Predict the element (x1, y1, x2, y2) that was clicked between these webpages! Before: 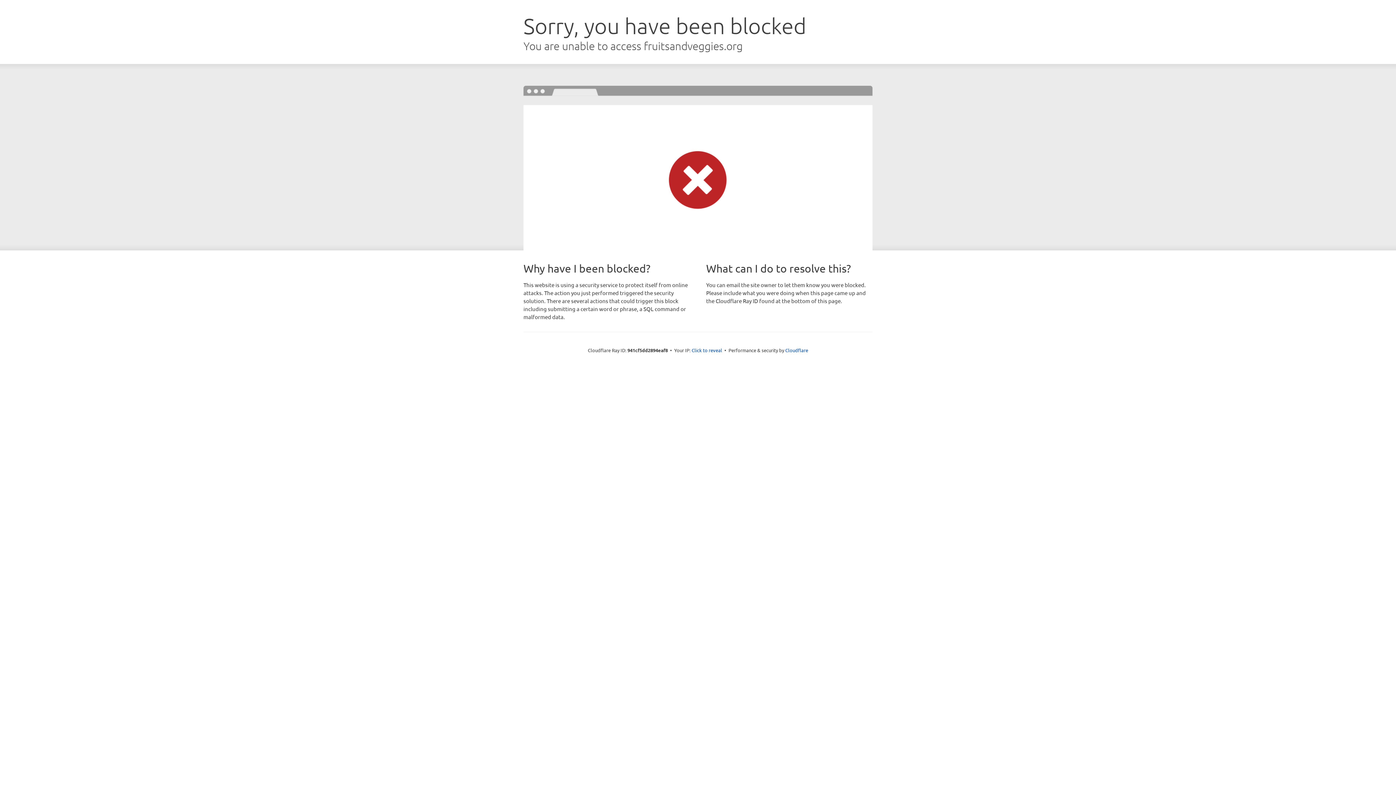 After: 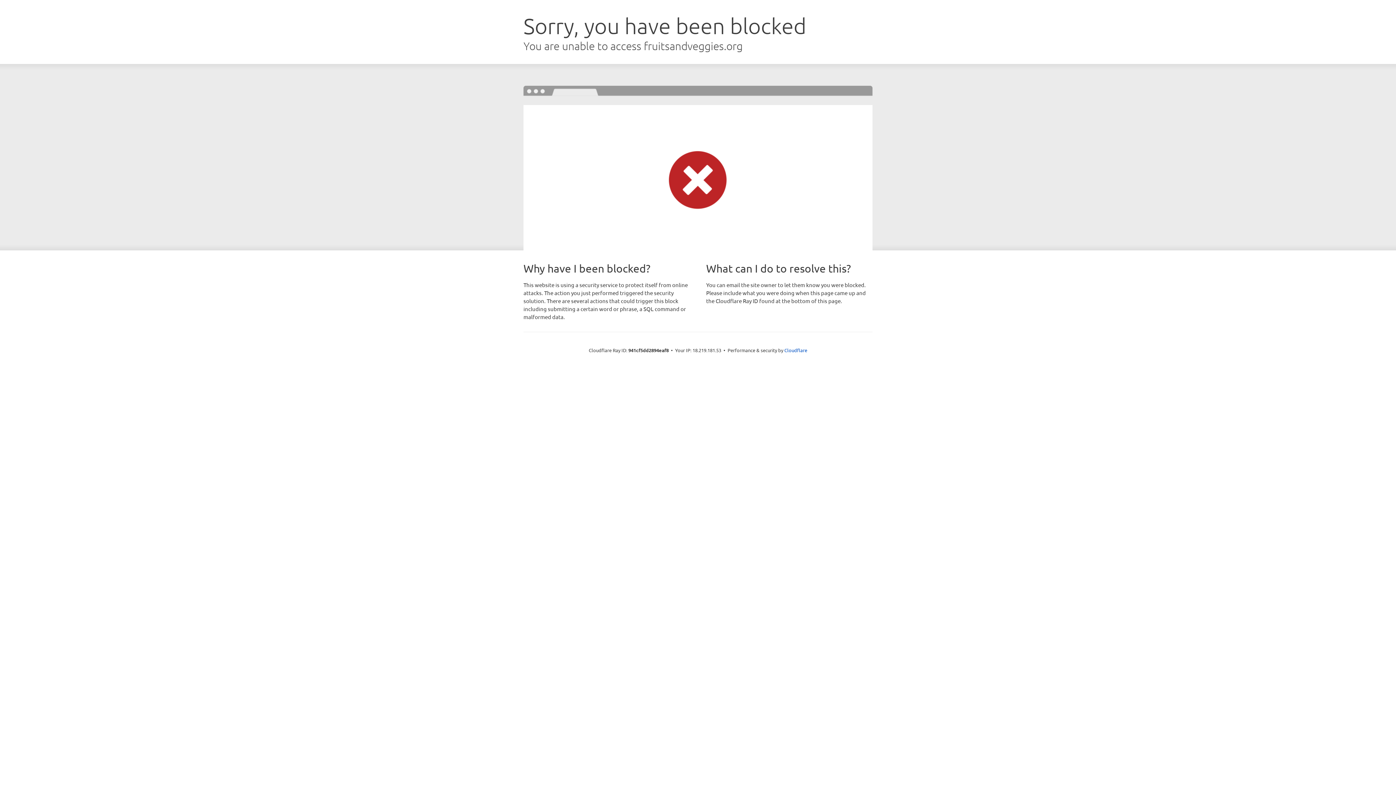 Action: label: Click to reveal bbox: (691, 346, 722, 353)